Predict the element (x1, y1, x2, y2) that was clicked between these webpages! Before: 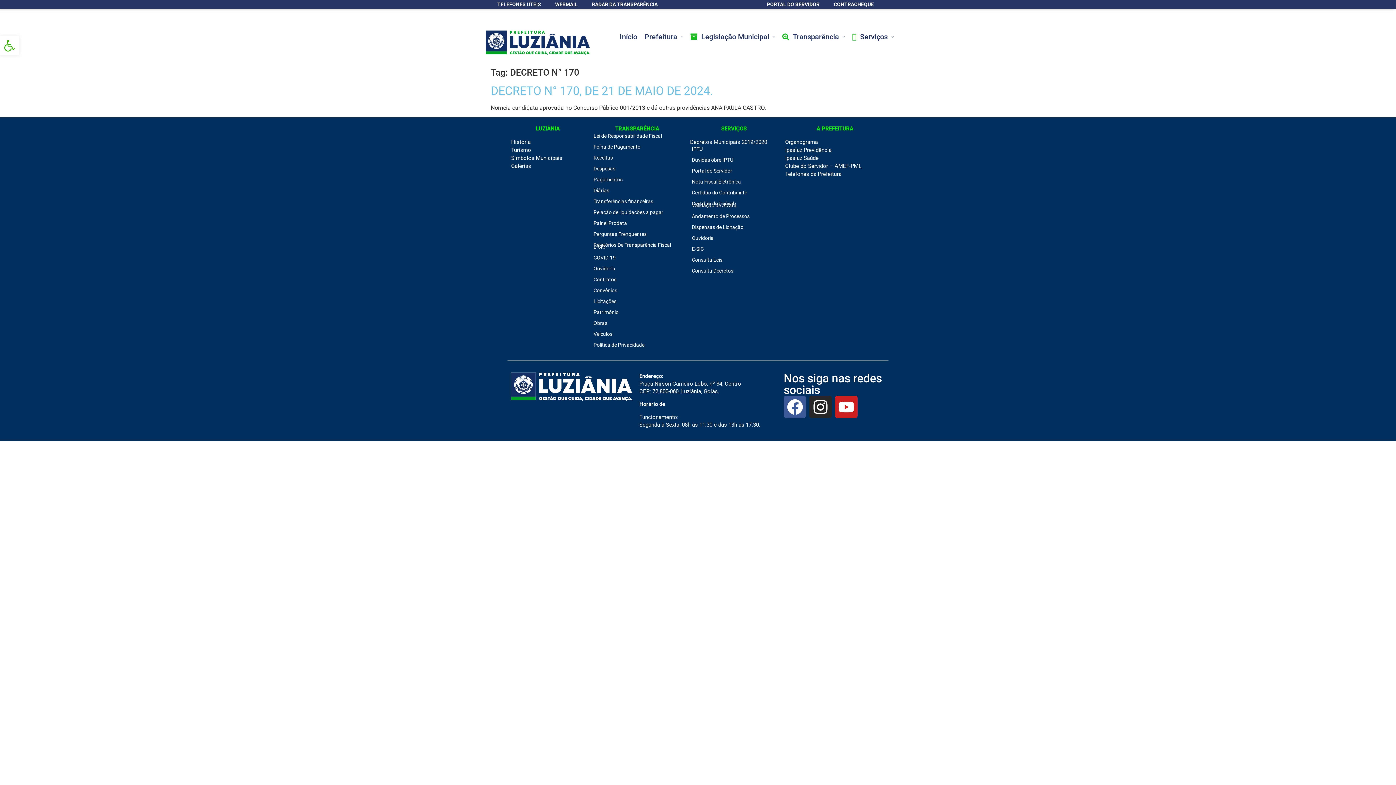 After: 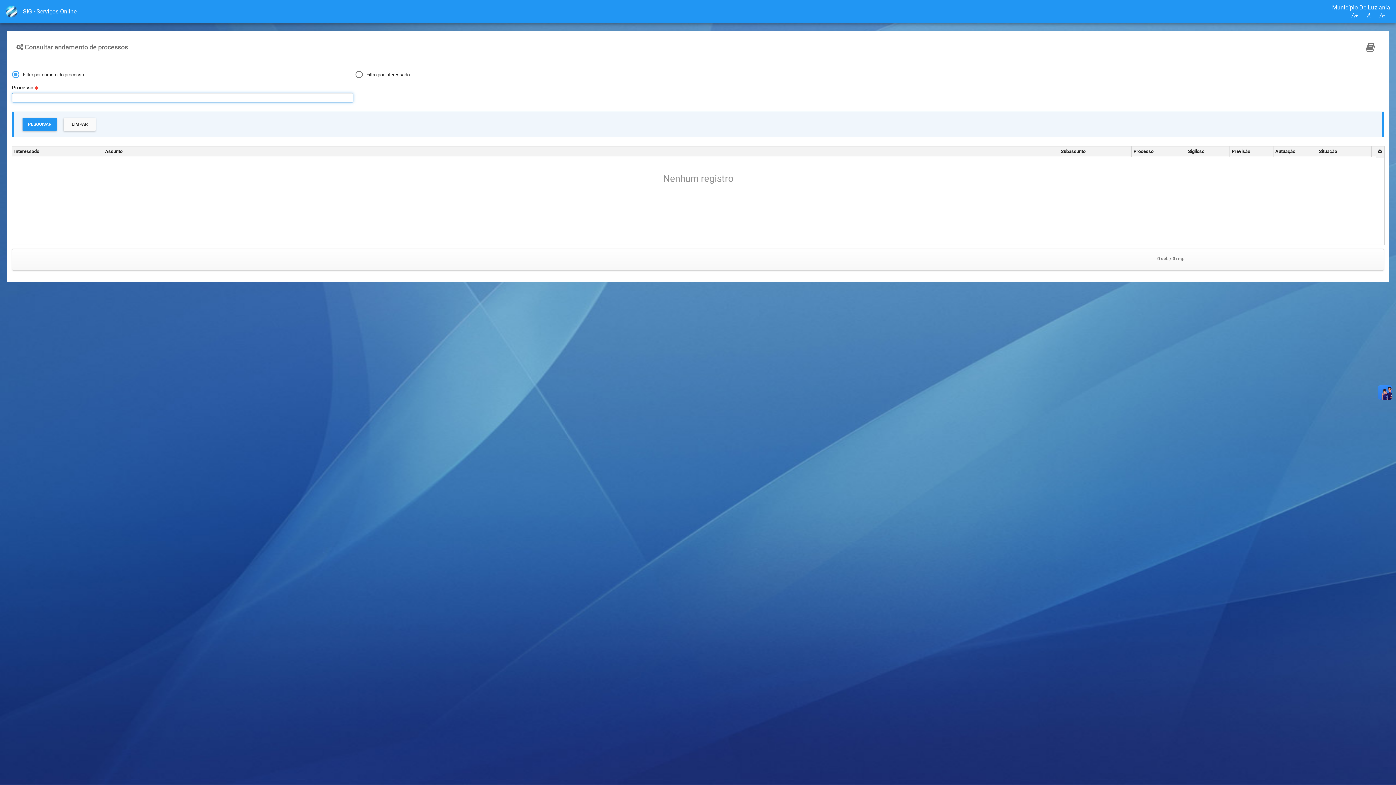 Action: label: Andamento de Processos bbox: (690, 212, 778, 220)